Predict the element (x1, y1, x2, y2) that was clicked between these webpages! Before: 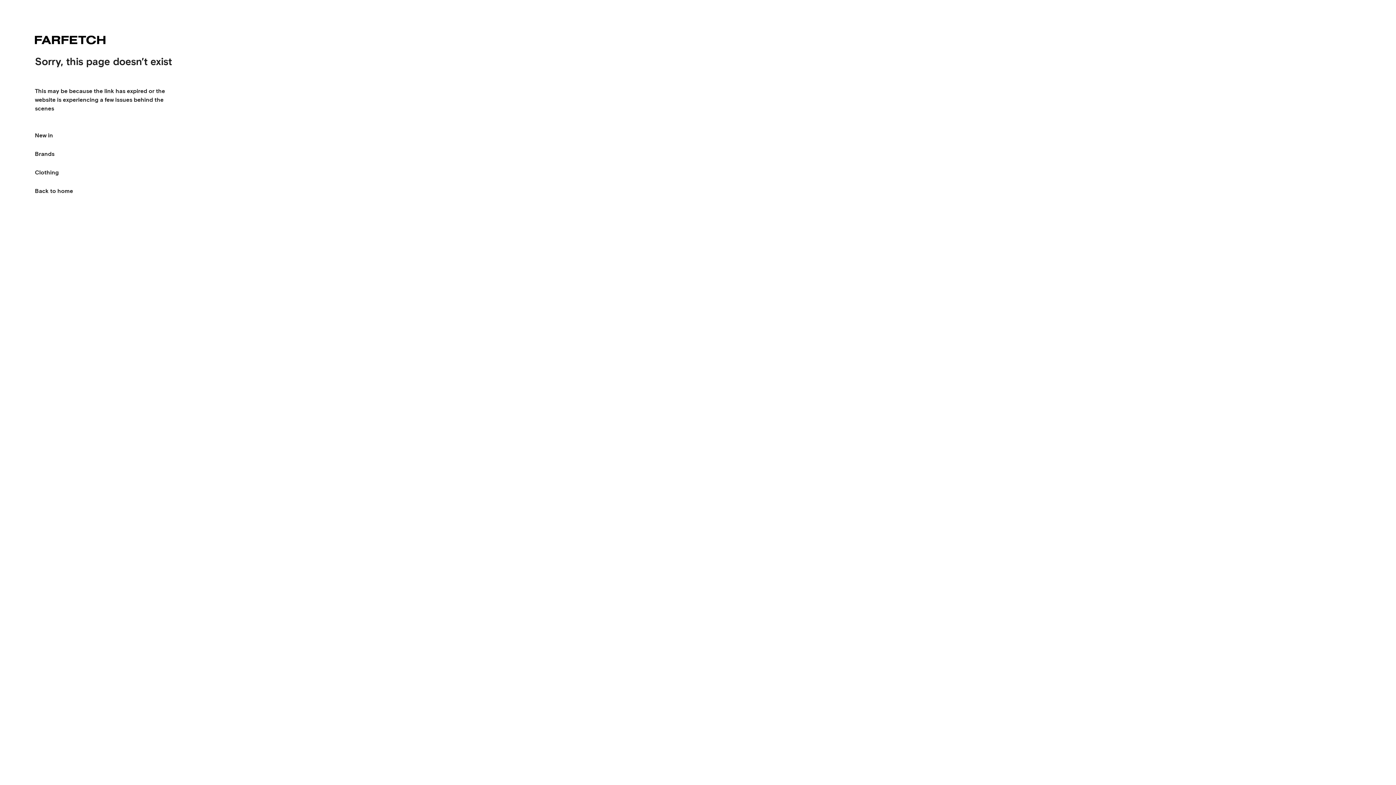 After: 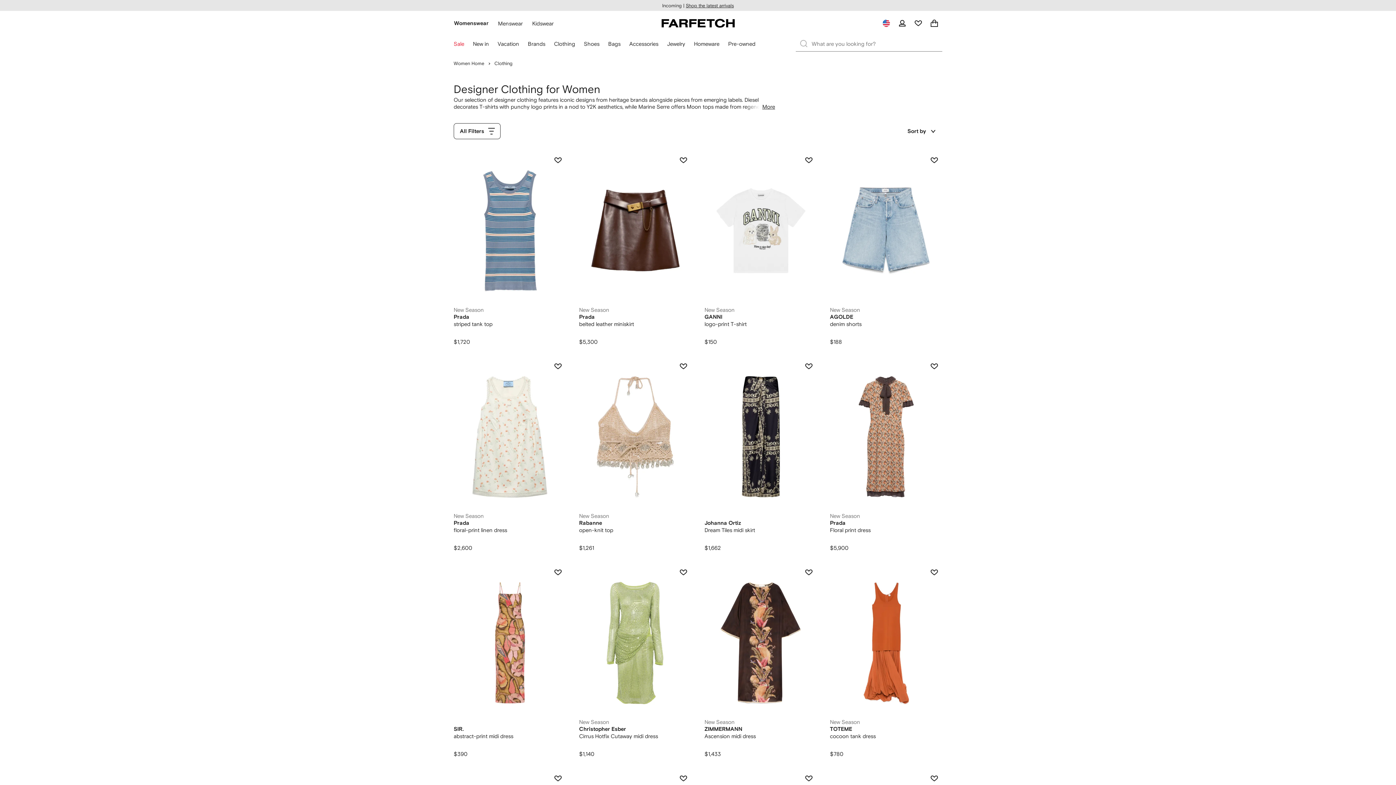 Action: label: Clothing bbox: (34, 163, 58, 181)